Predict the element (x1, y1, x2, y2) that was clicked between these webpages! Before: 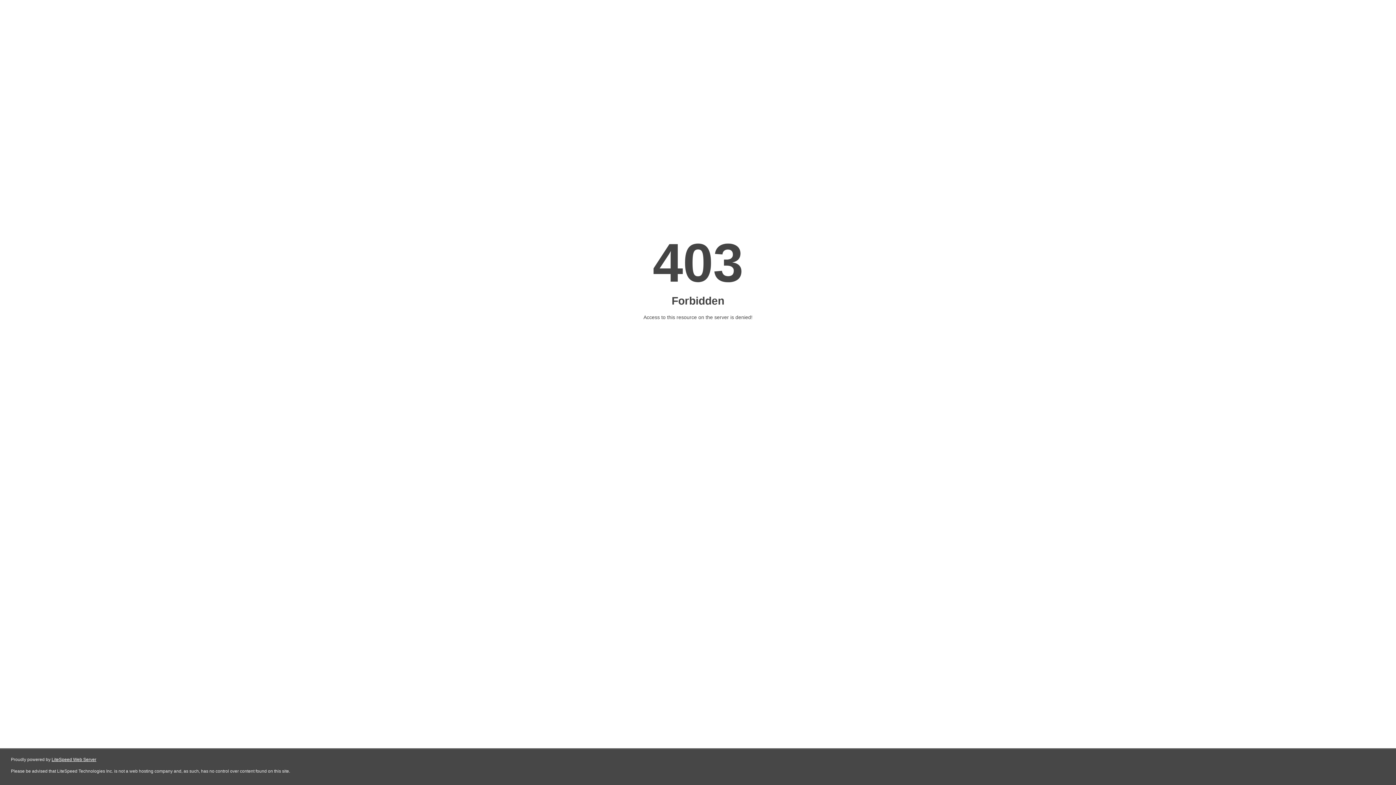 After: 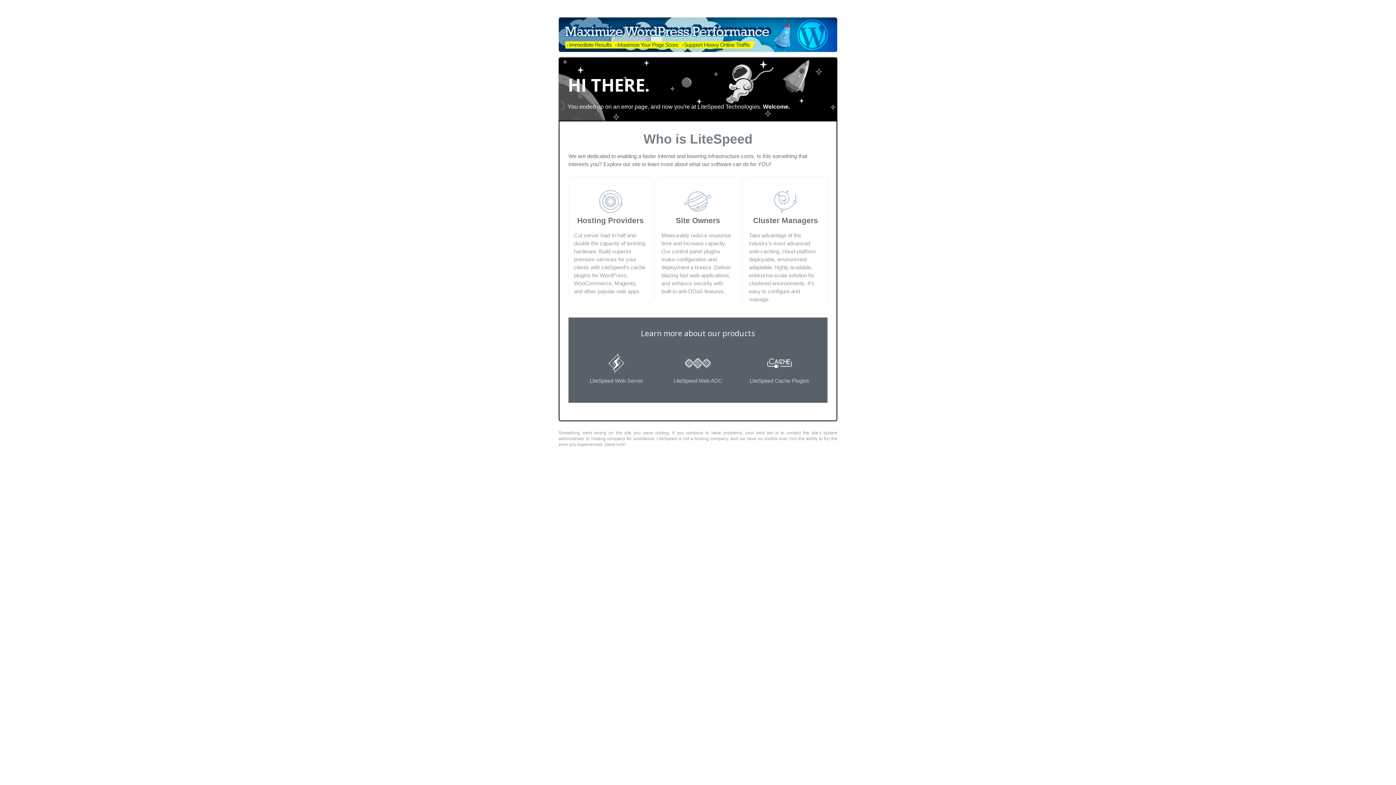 Action: bbox: (51, 757, 96, 762) label: LiteSpeed Web Server